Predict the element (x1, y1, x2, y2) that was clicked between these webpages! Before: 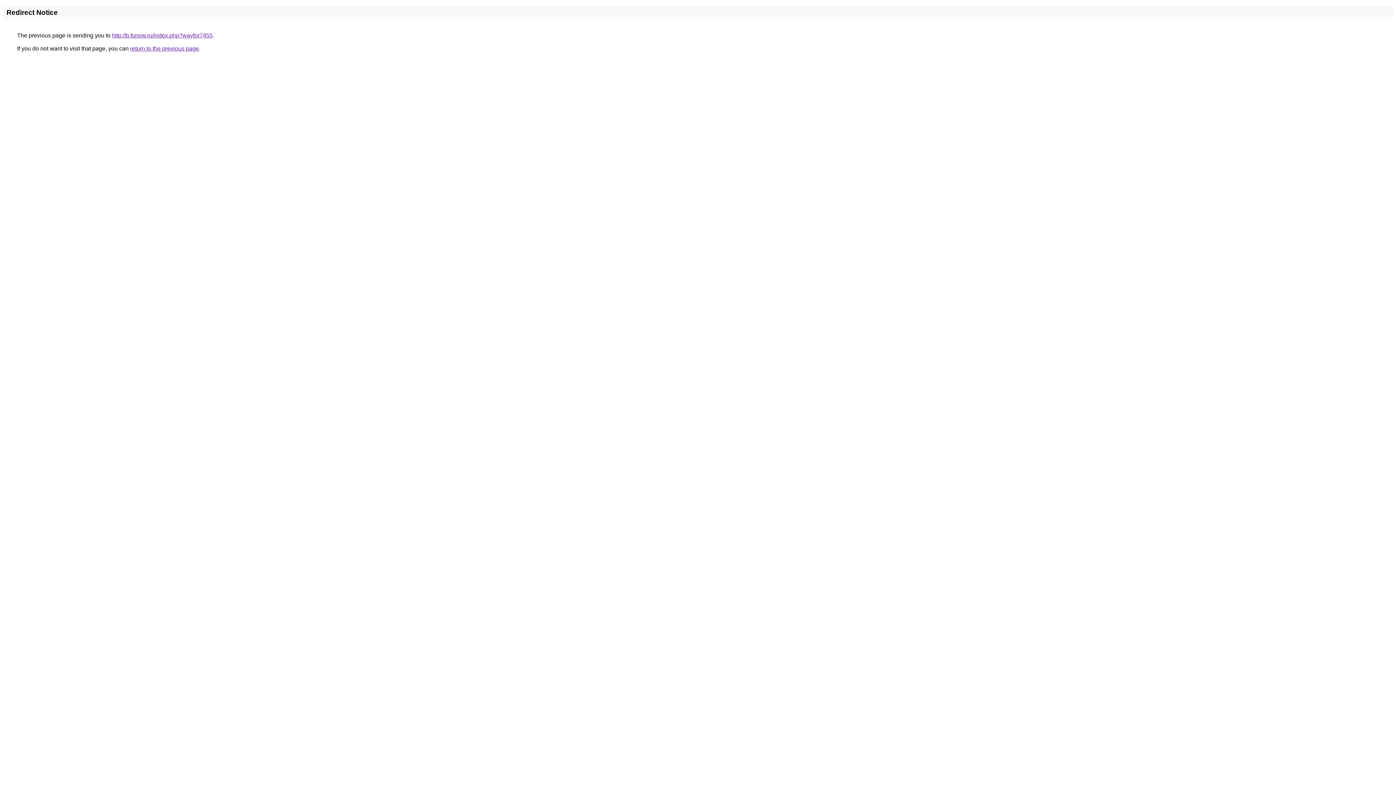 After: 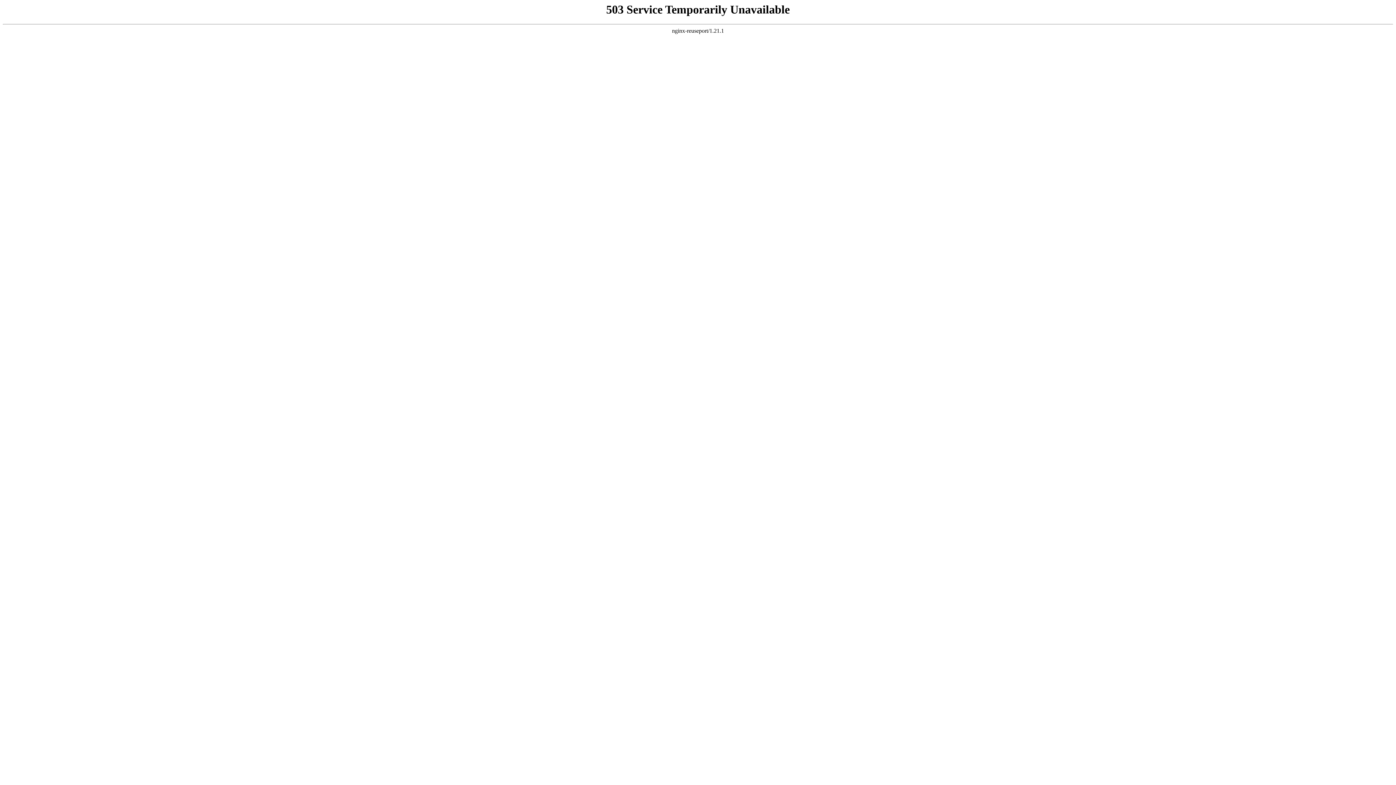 Action: label: http://b.funow.ru/index.php?wayfor7455 bbox: (112, 32, 212, 38)